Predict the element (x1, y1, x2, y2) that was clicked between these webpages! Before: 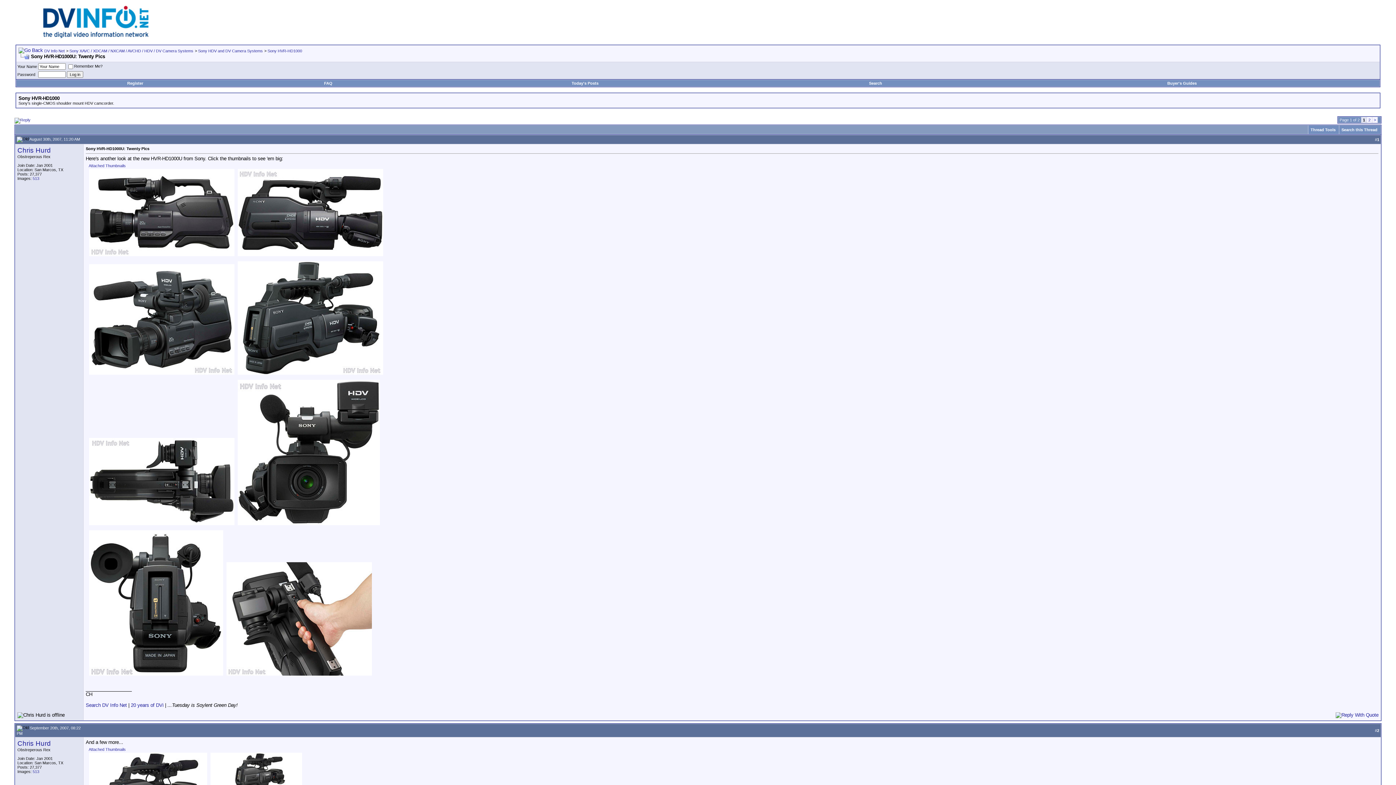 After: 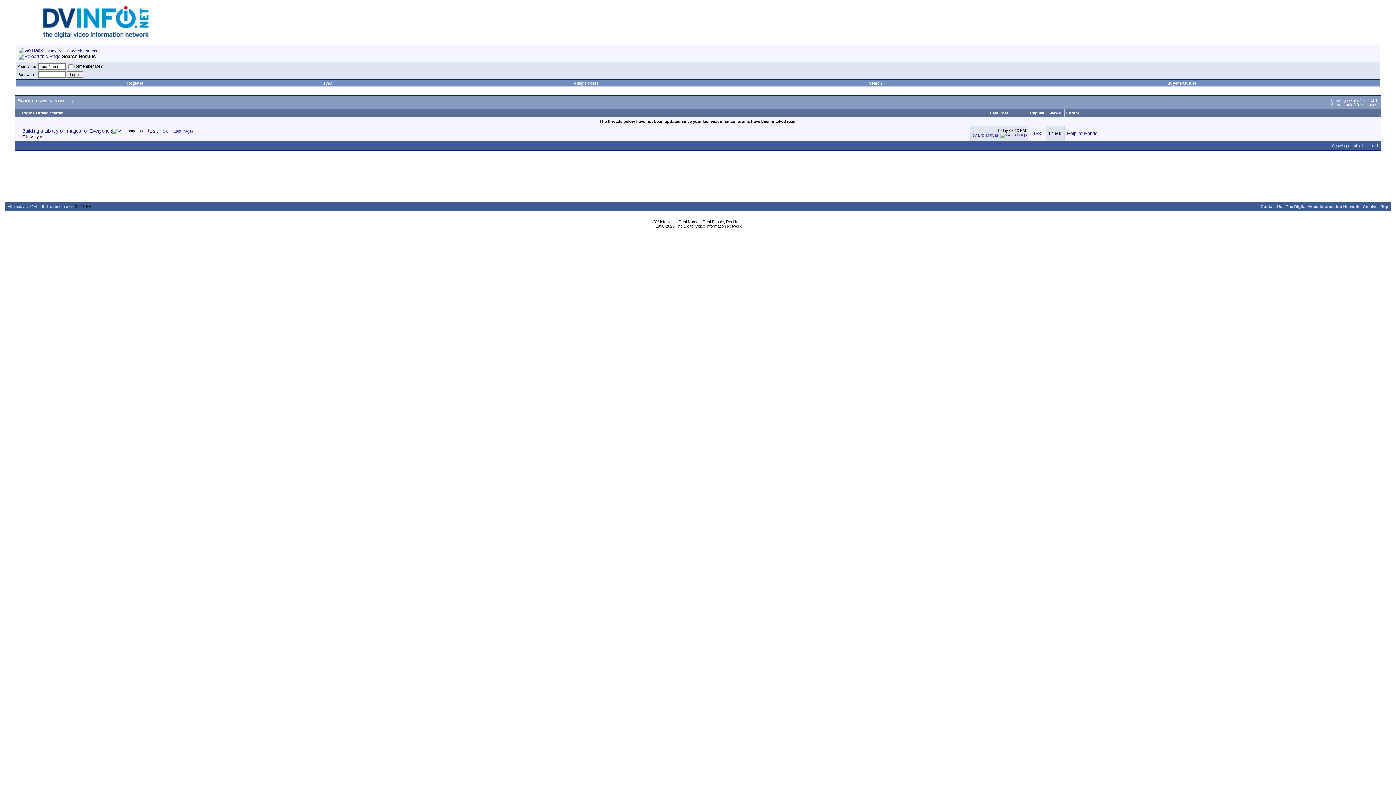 Action: bbox: (571, 81, 598, 85) label: Today's Posts